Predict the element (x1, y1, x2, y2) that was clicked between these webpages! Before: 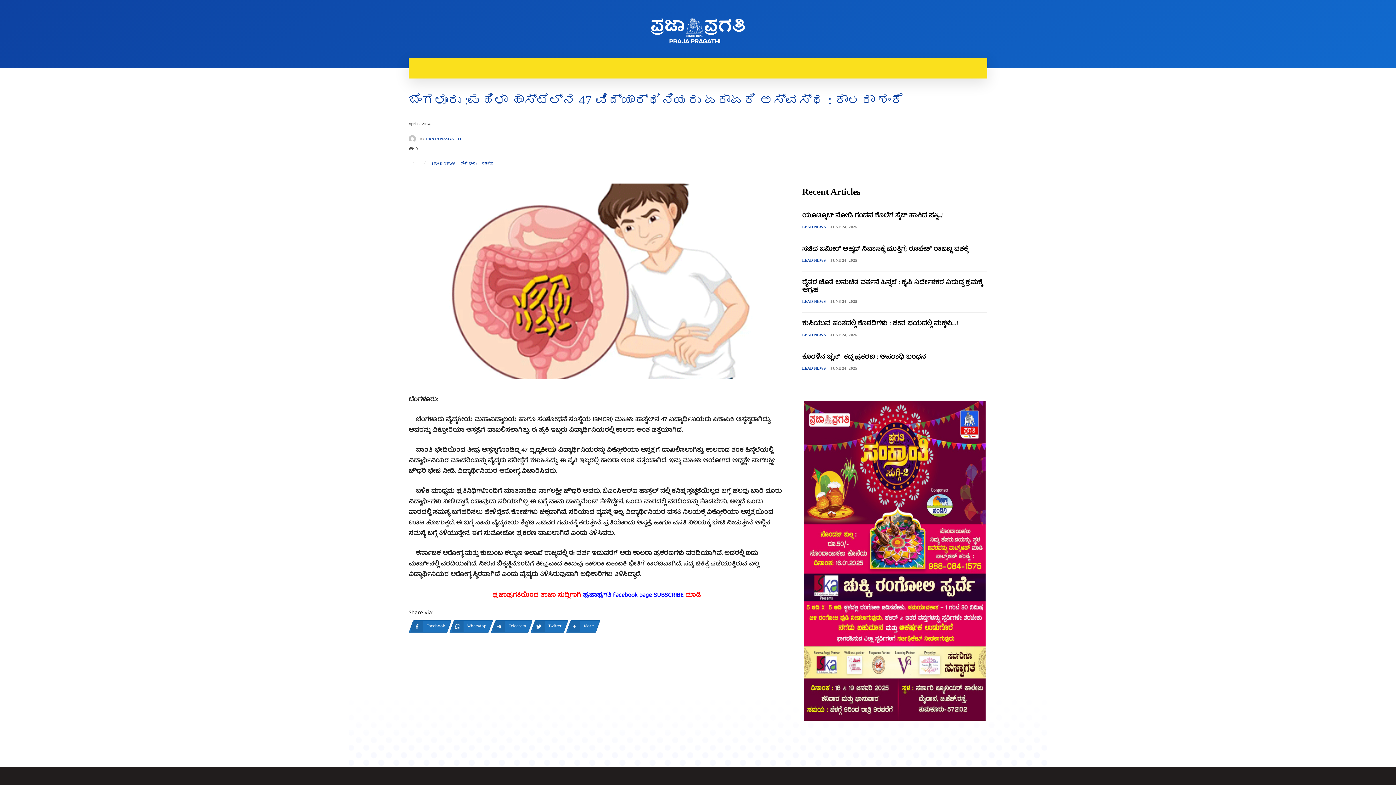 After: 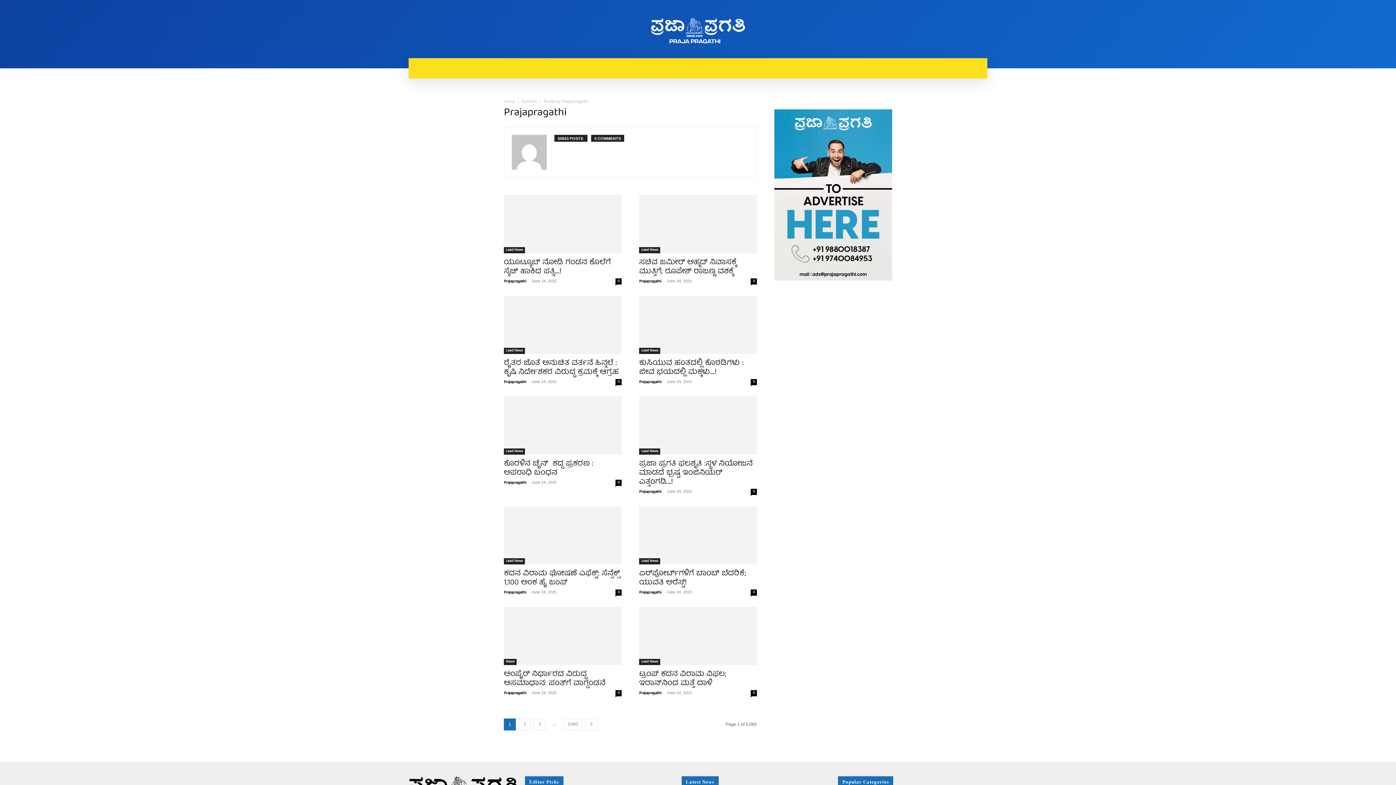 Action: bbox: (408, 135, 419, 142)